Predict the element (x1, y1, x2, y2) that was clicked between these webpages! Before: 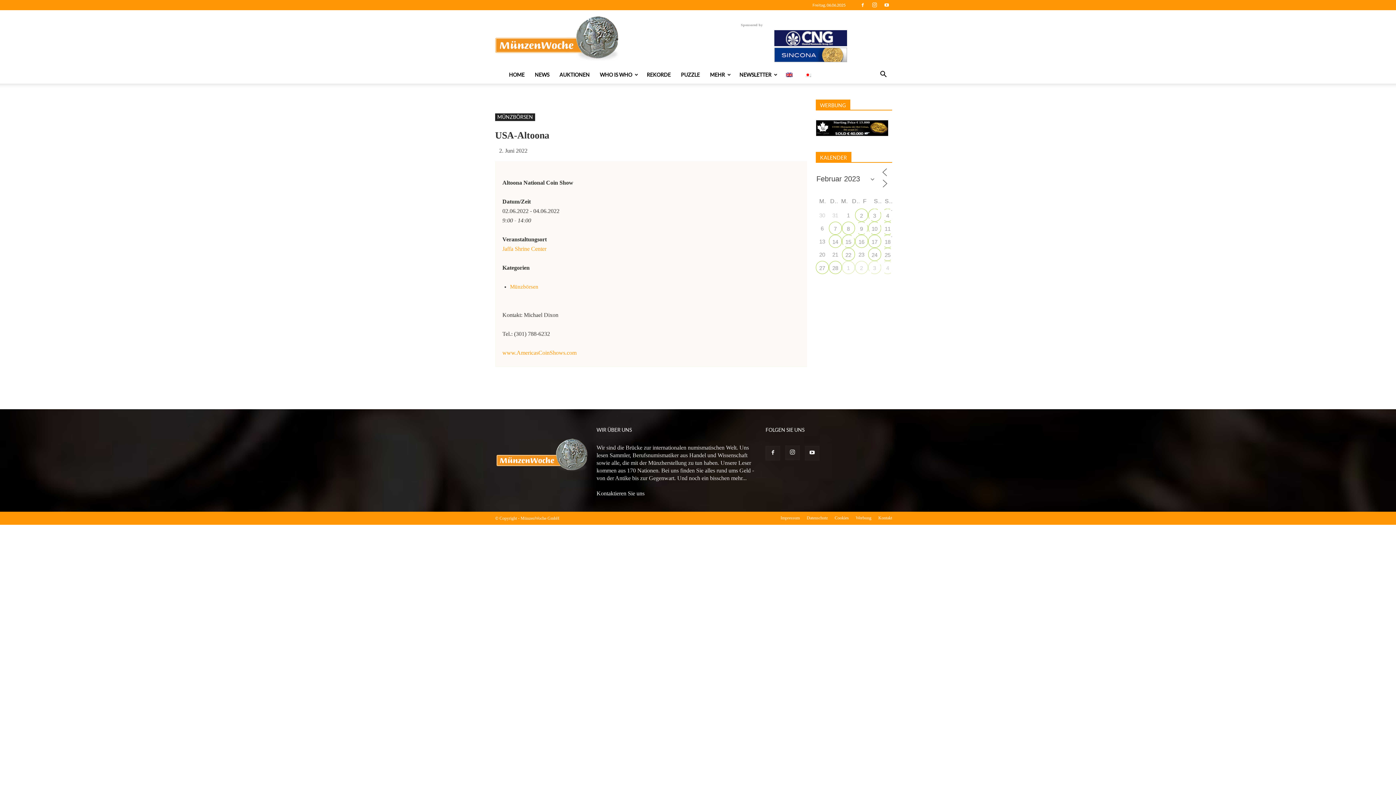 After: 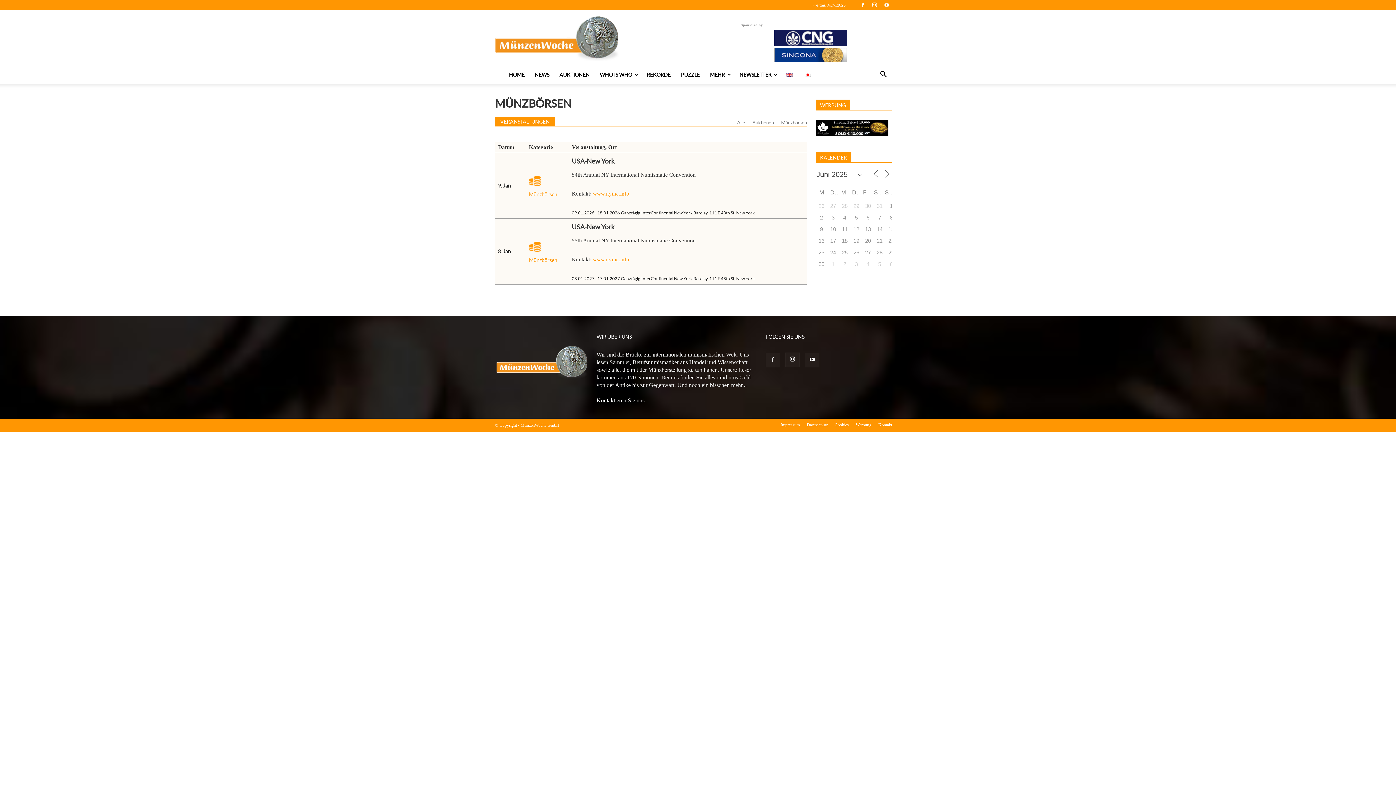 Action: label: Münzbörsen bbox: (510, 284, 538, 289)